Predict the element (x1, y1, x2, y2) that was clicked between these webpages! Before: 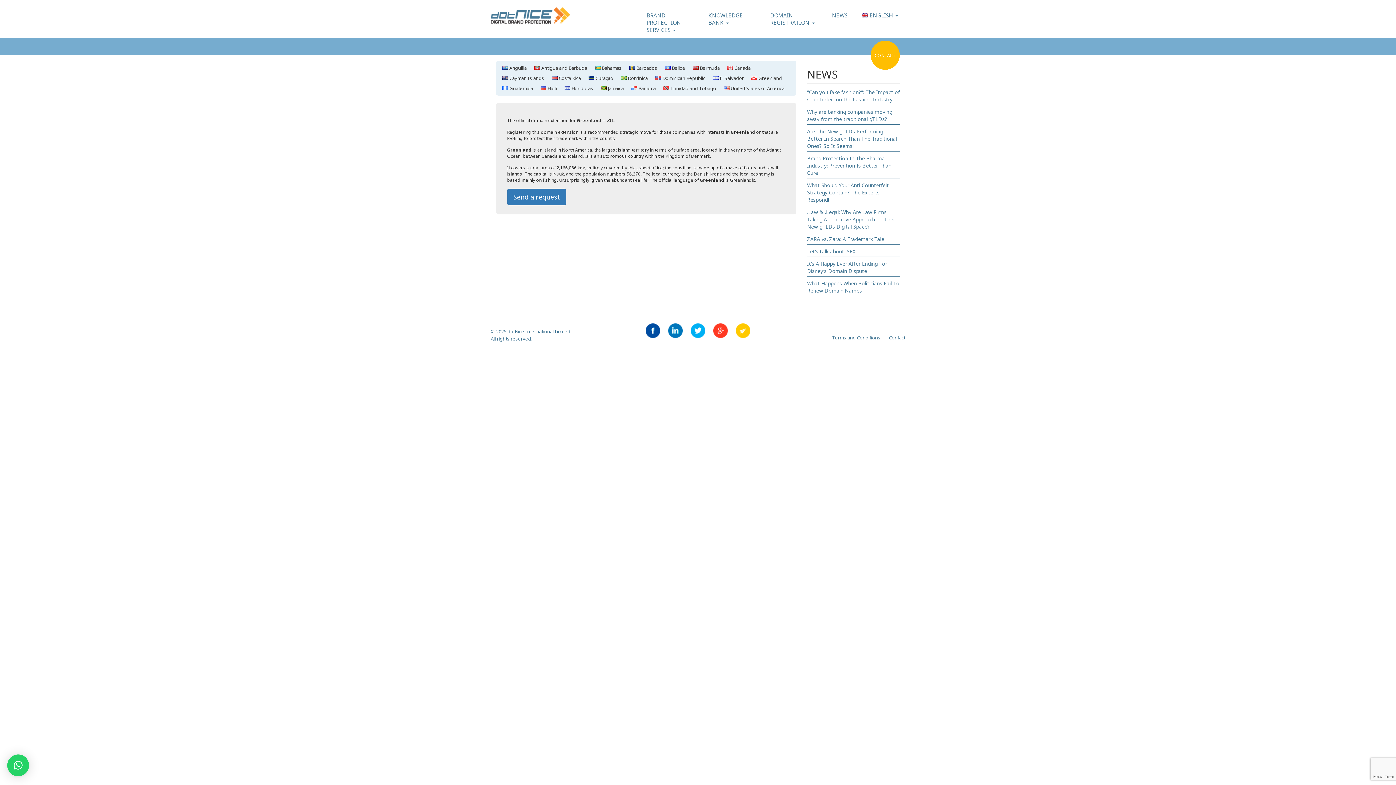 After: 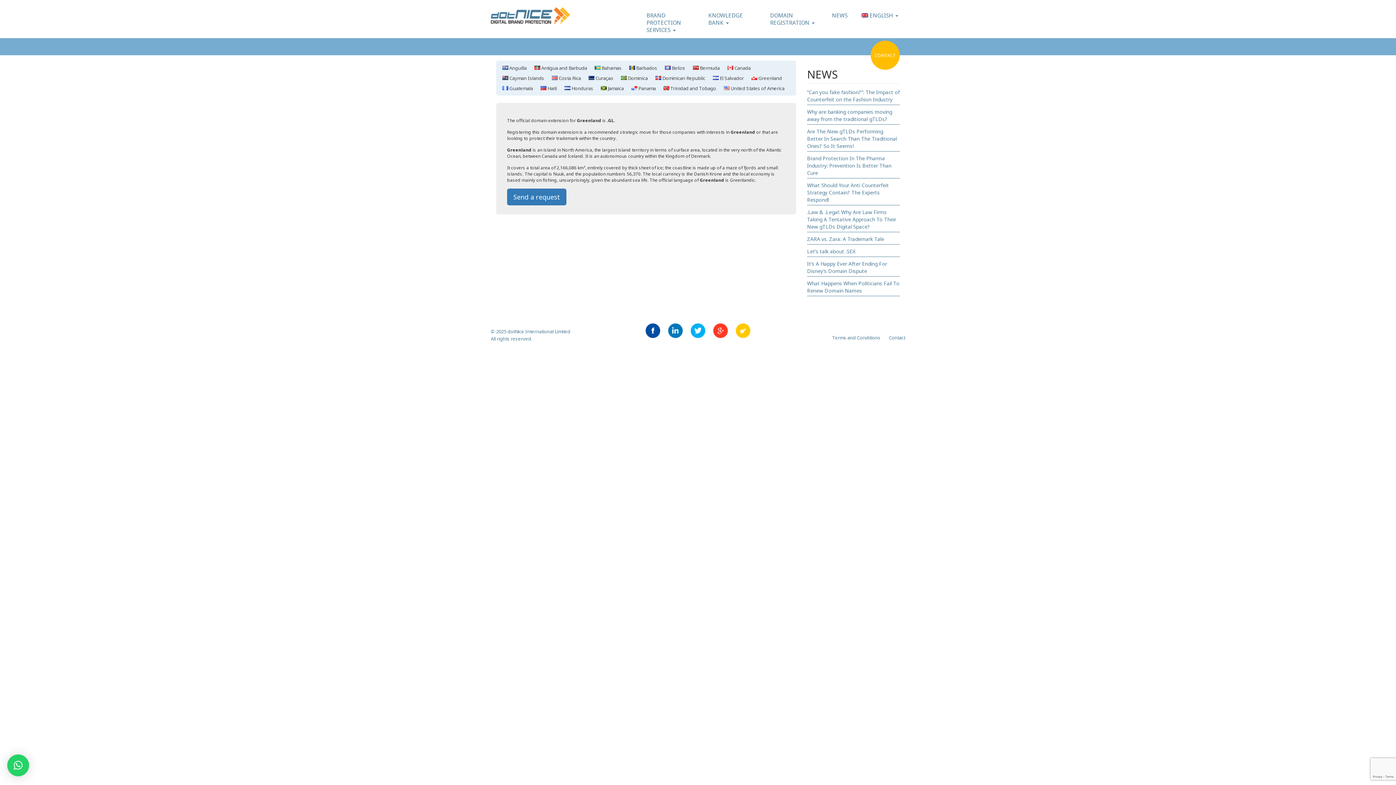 Action: bbox: (7, 754, 29, 776) label: ×